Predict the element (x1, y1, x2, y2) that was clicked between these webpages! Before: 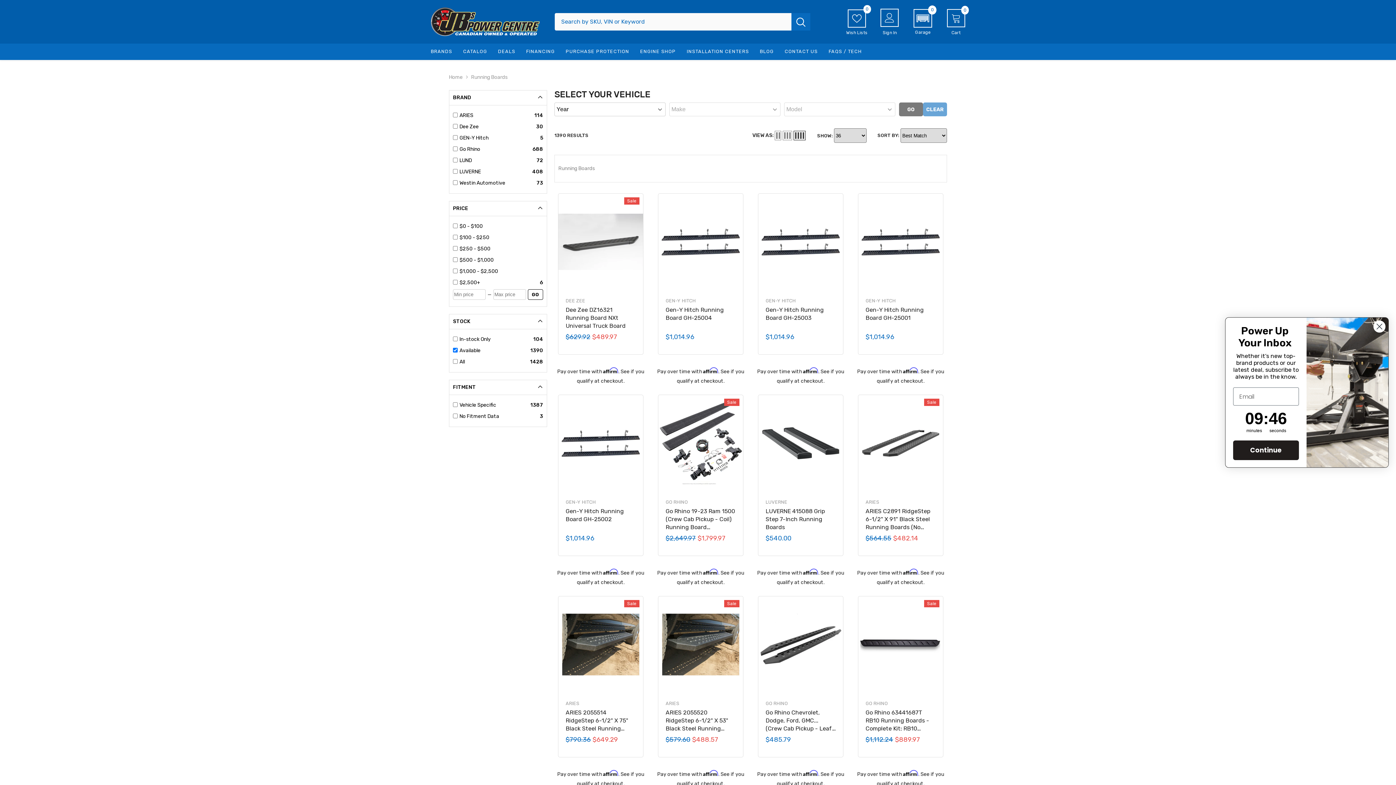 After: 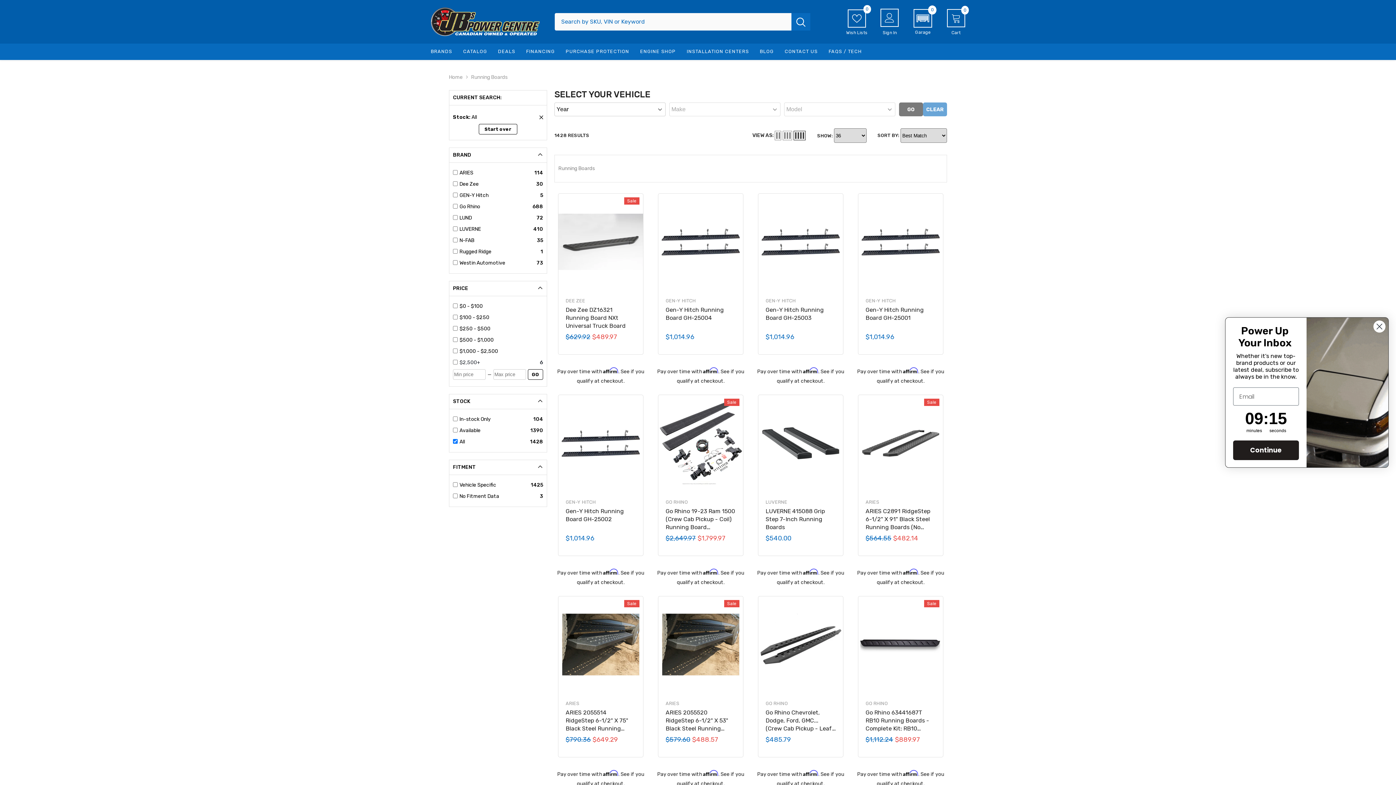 Action: bbox: (459, 357, 527, 366) label: All